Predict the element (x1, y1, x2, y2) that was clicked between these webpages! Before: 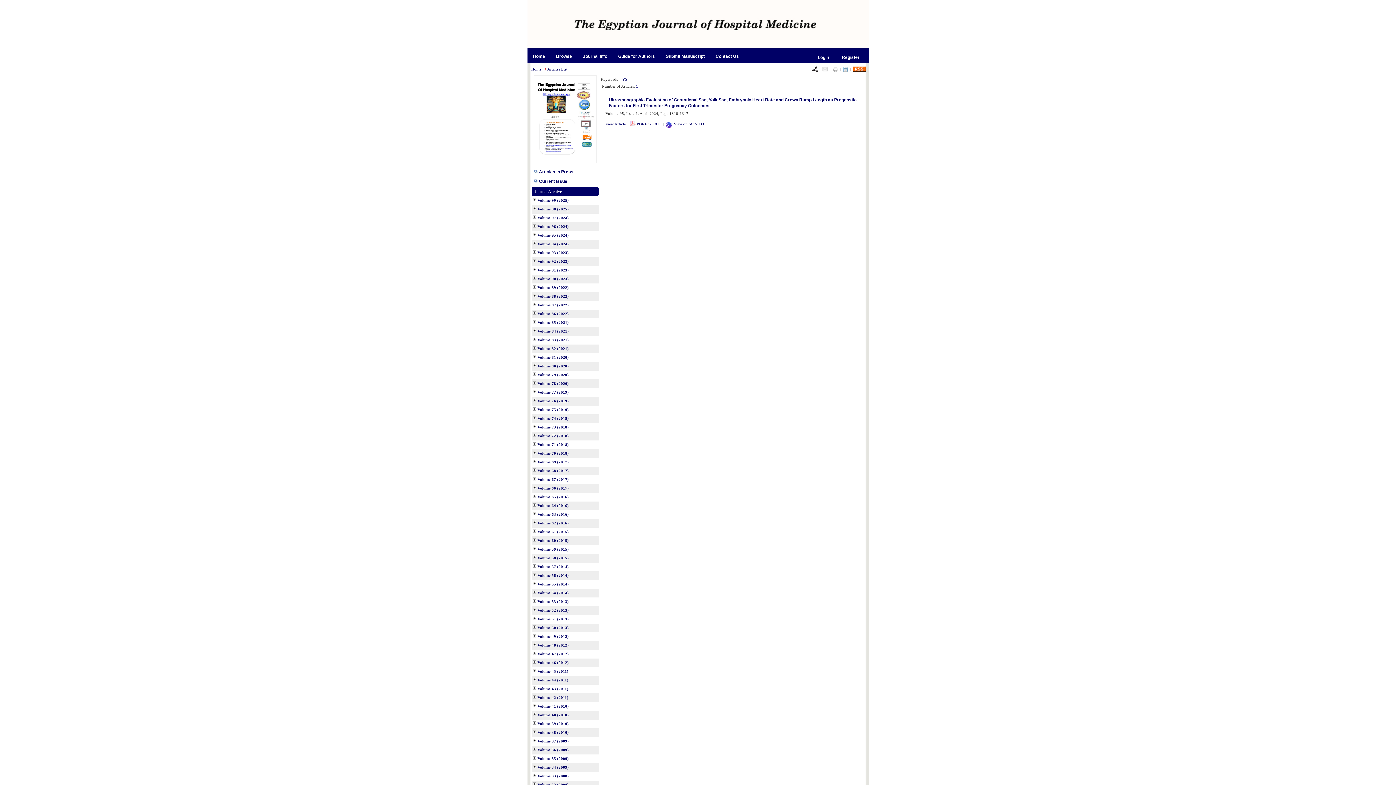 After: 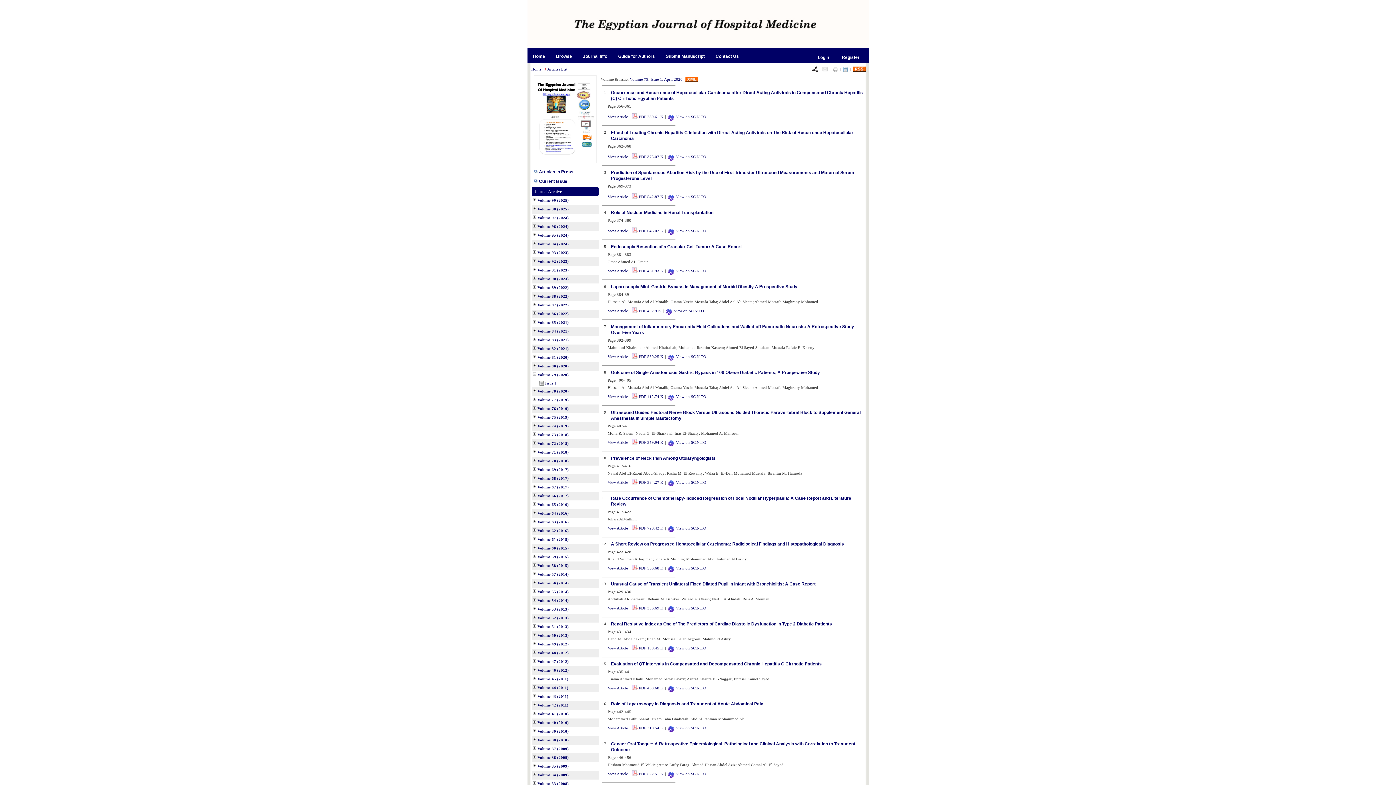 Action: label: Volume 79 (2020) bbox: (537, 372, 568, 377)